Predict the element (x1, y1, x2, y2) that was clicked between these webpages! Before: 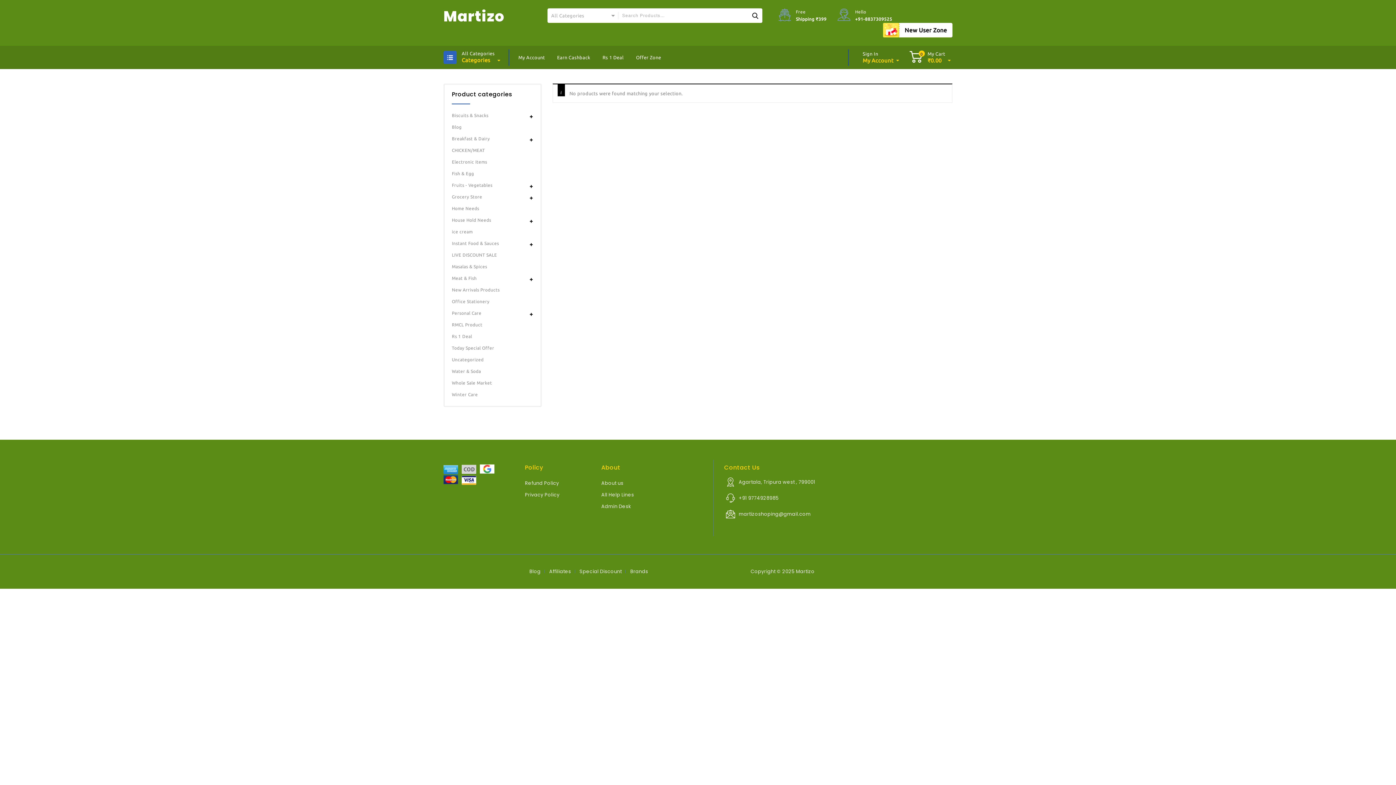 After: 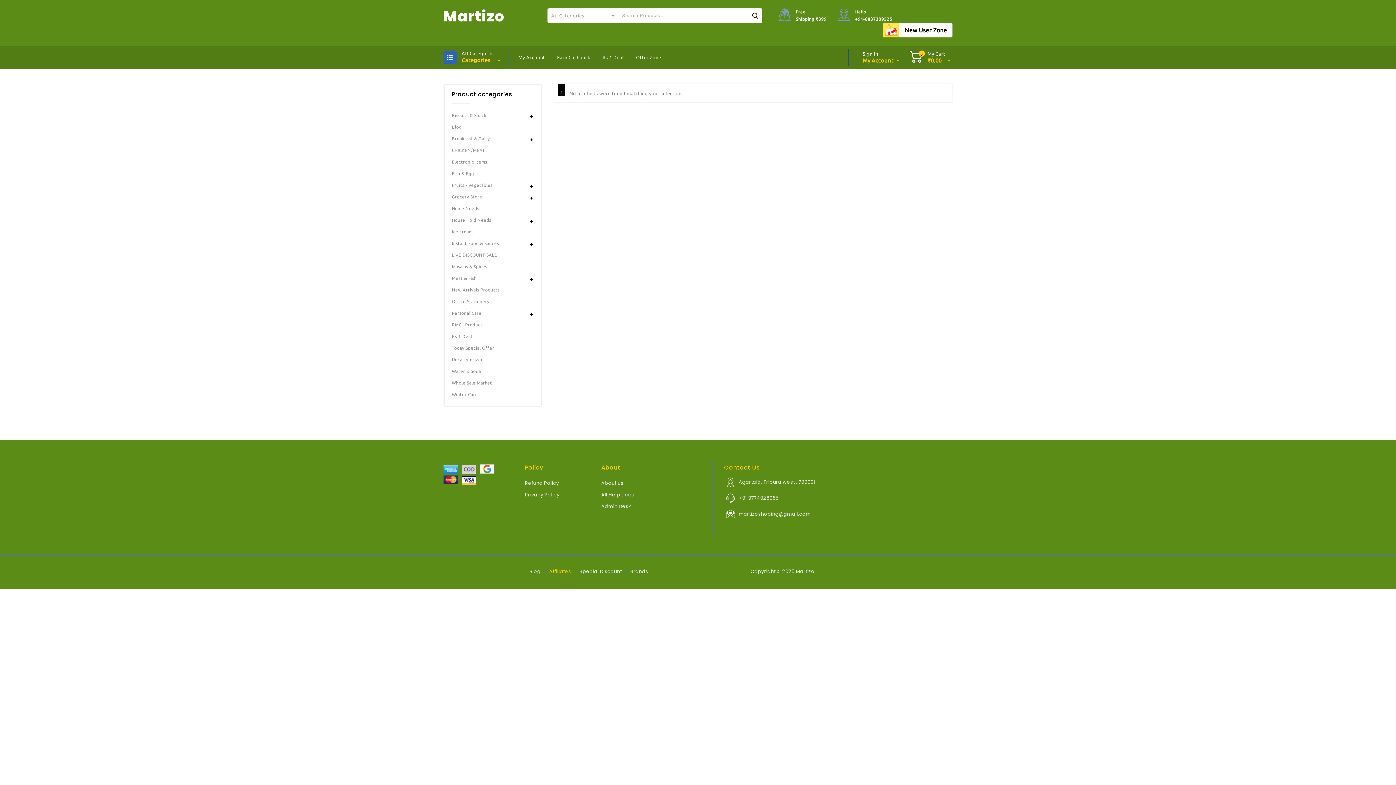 Action: bbox: (545, 568, 574, 575) label: Affiliates